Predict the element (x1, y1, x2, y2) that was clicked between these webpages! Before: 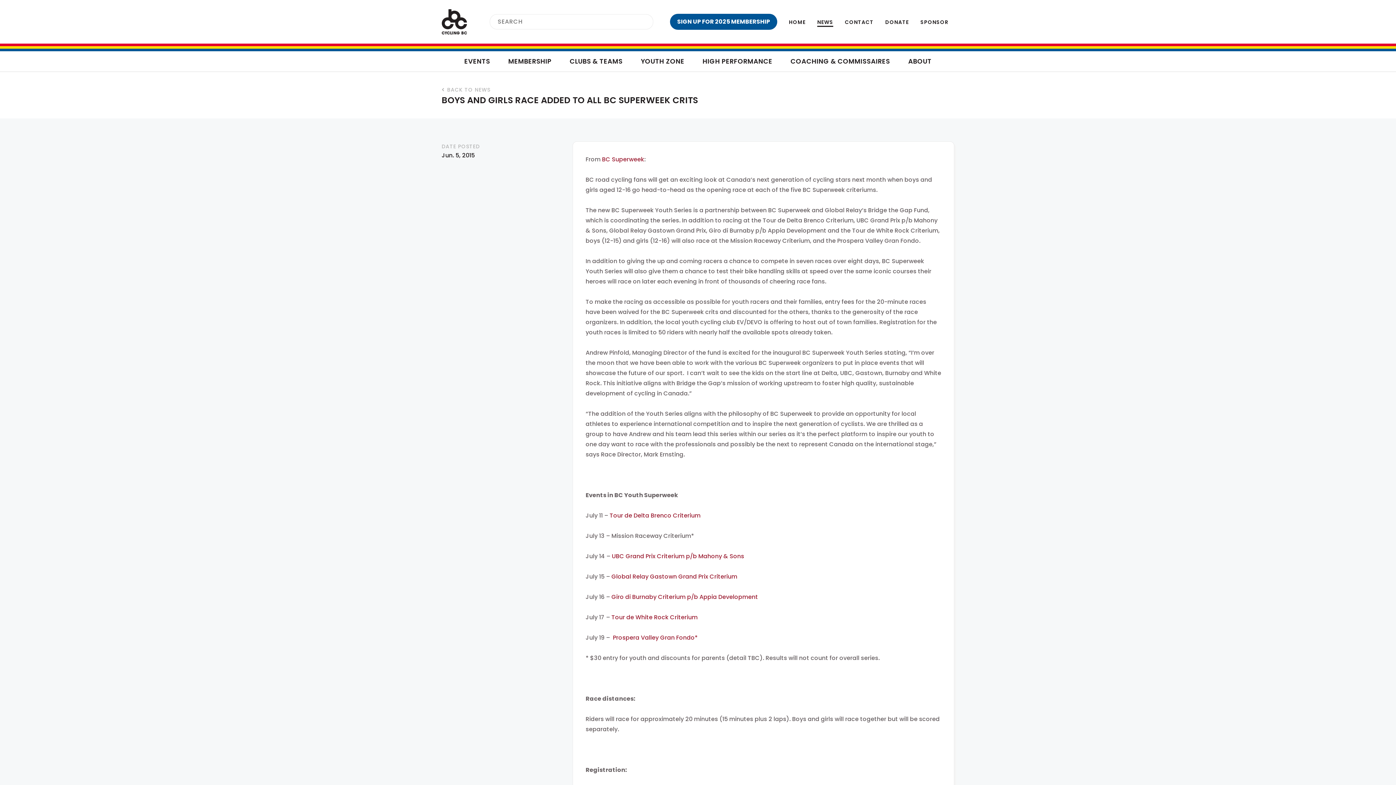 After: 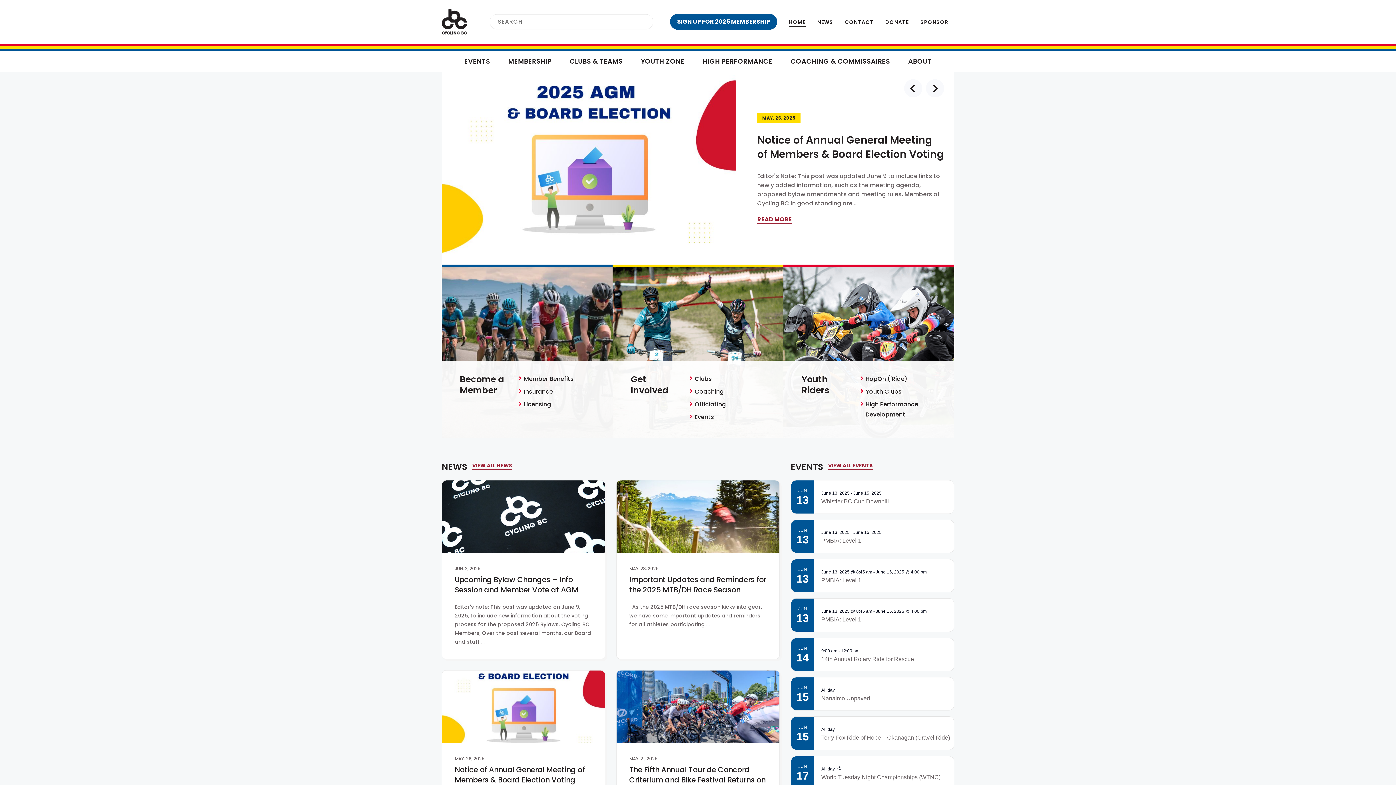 Action: bbox: (441, 17, 467, 25)